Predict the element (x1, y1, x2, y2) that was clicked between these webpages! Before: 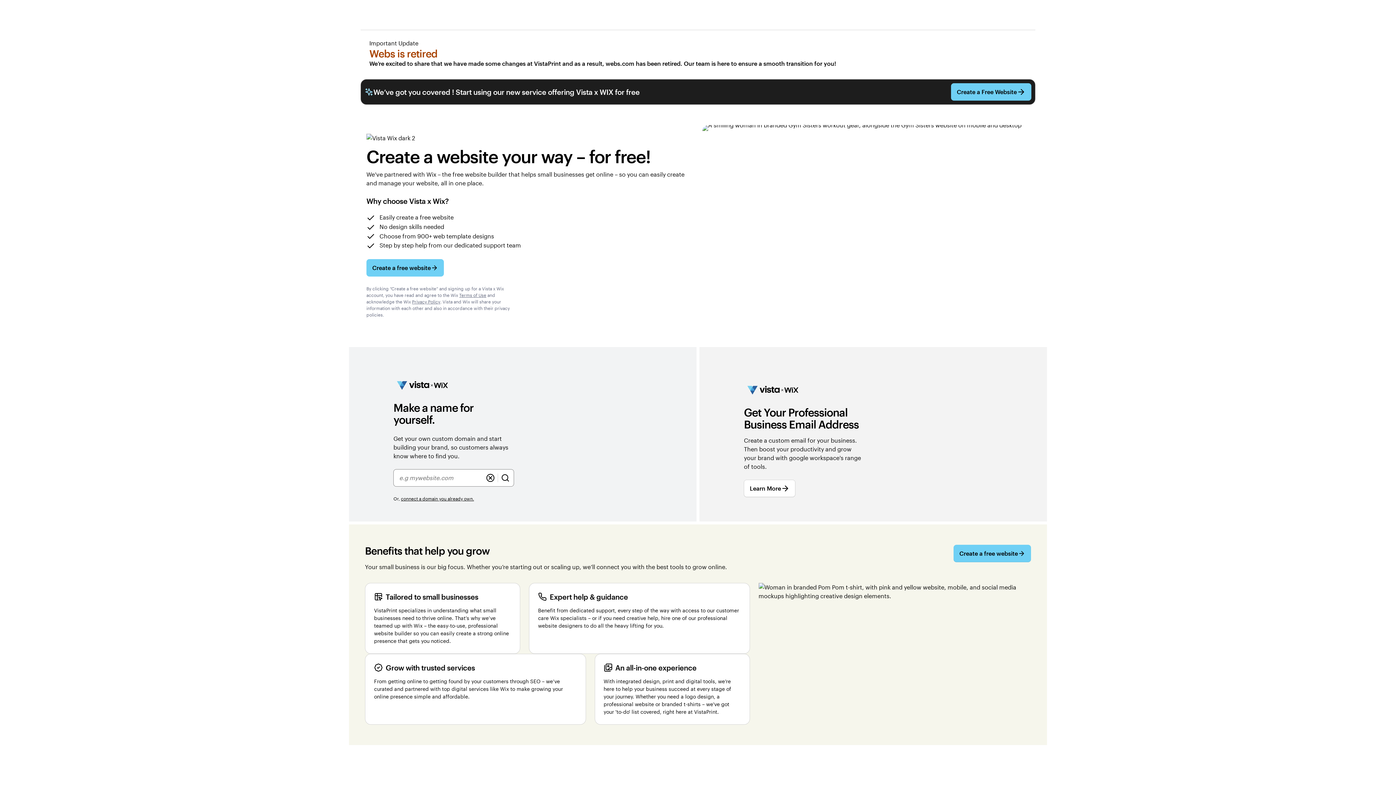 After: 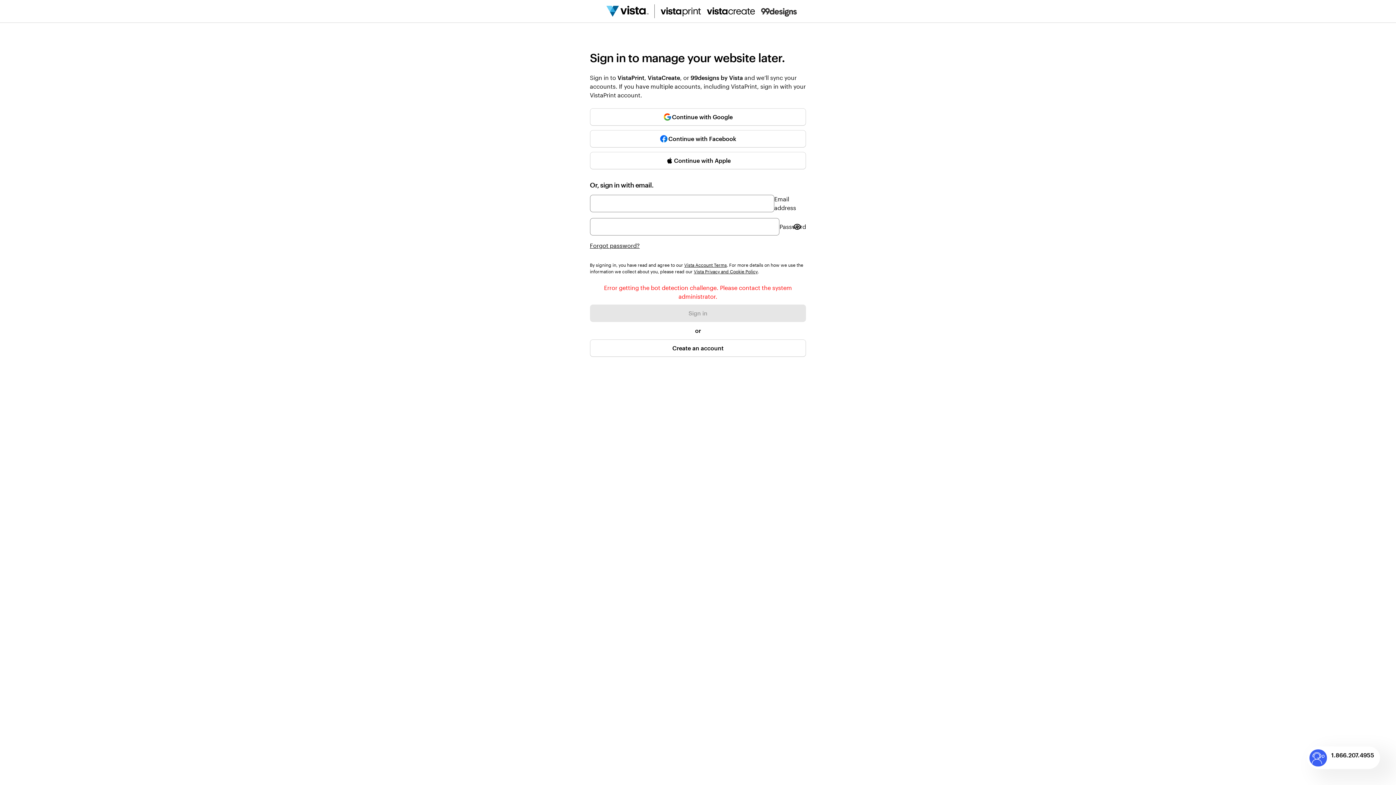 Action: bbox: (953, 545, 1031, 562) label: Create a free website